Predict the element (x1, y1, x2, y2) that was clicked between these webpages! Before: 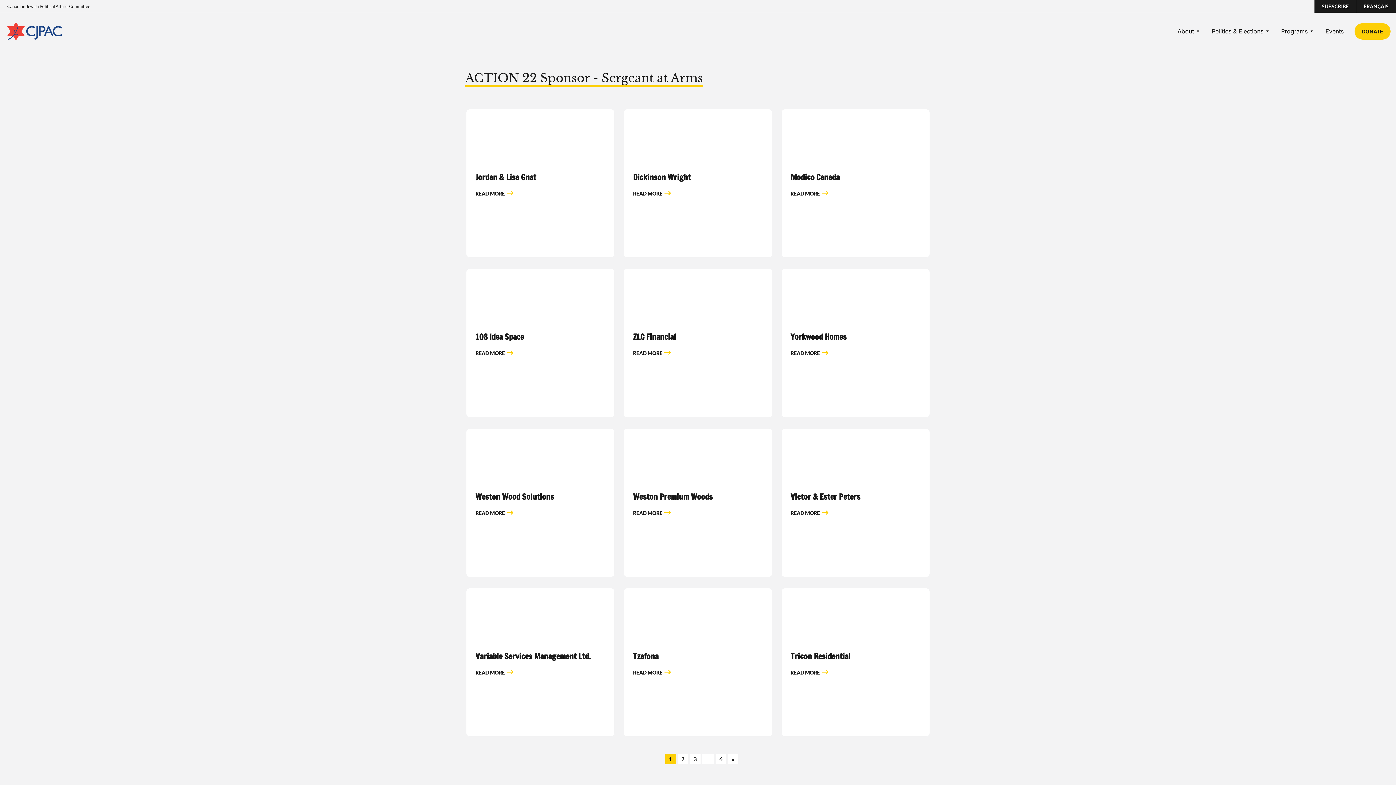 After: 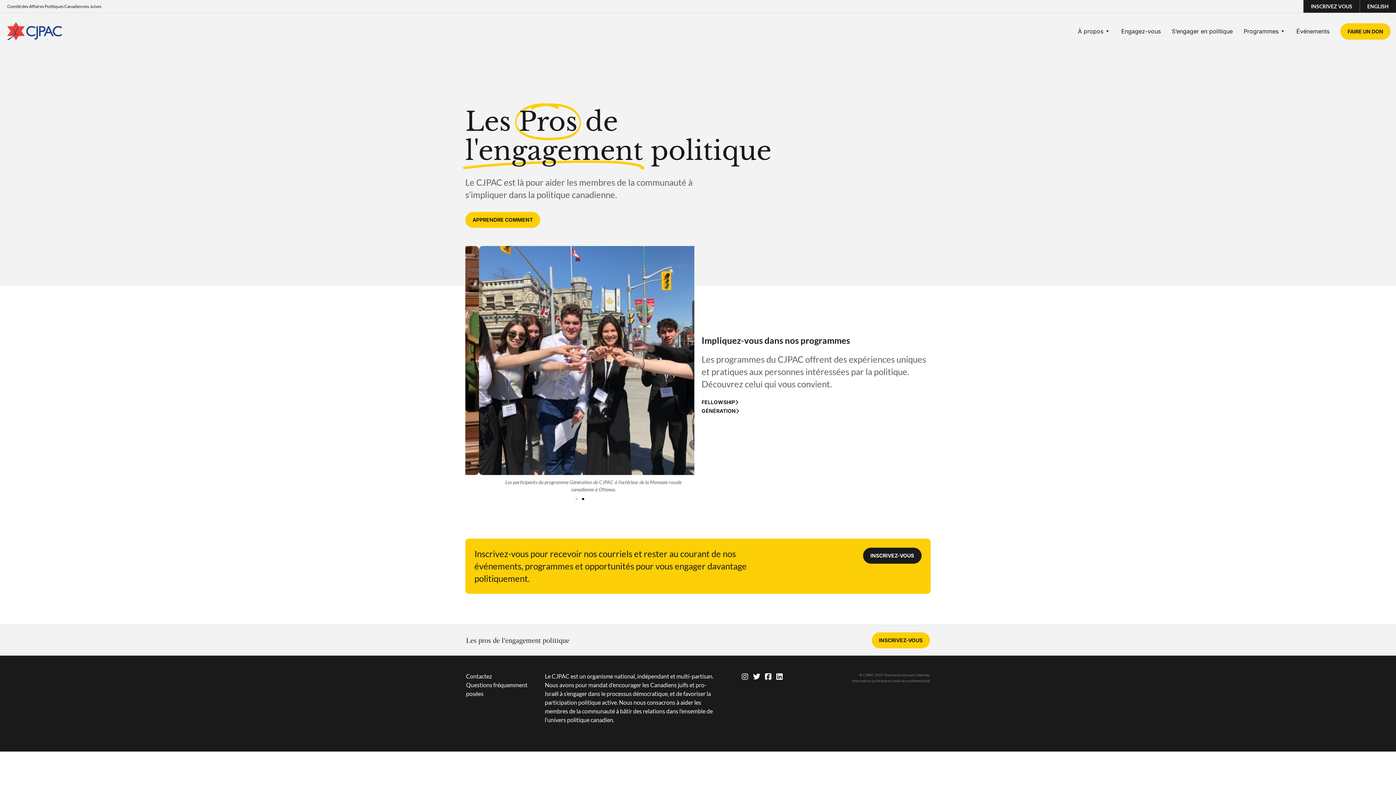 Action: bbox: (1356, 0, 1396, 12) label: FRANÇAIS